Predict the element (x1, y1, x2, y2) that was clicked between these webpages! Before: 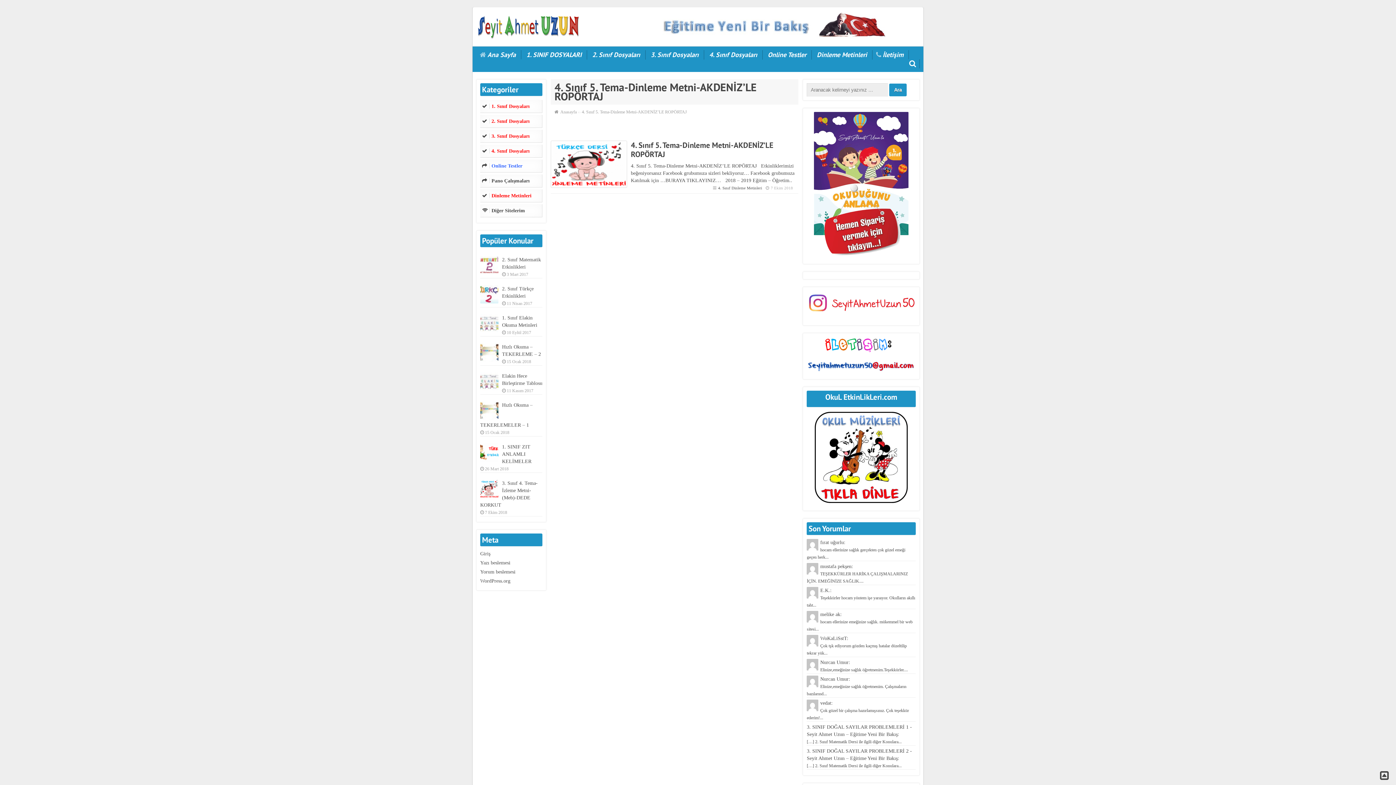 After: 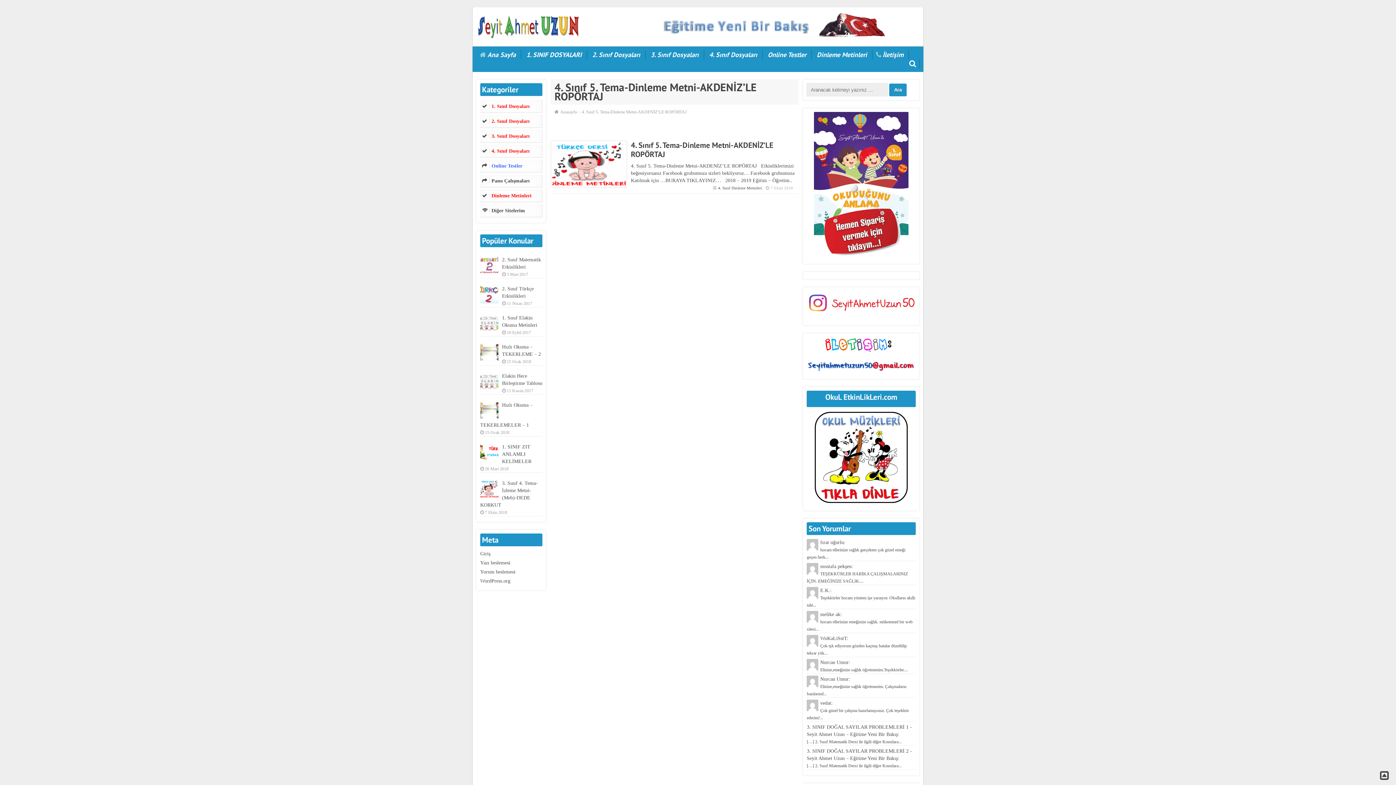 Action: bbox: (807, 411, 916, 503)